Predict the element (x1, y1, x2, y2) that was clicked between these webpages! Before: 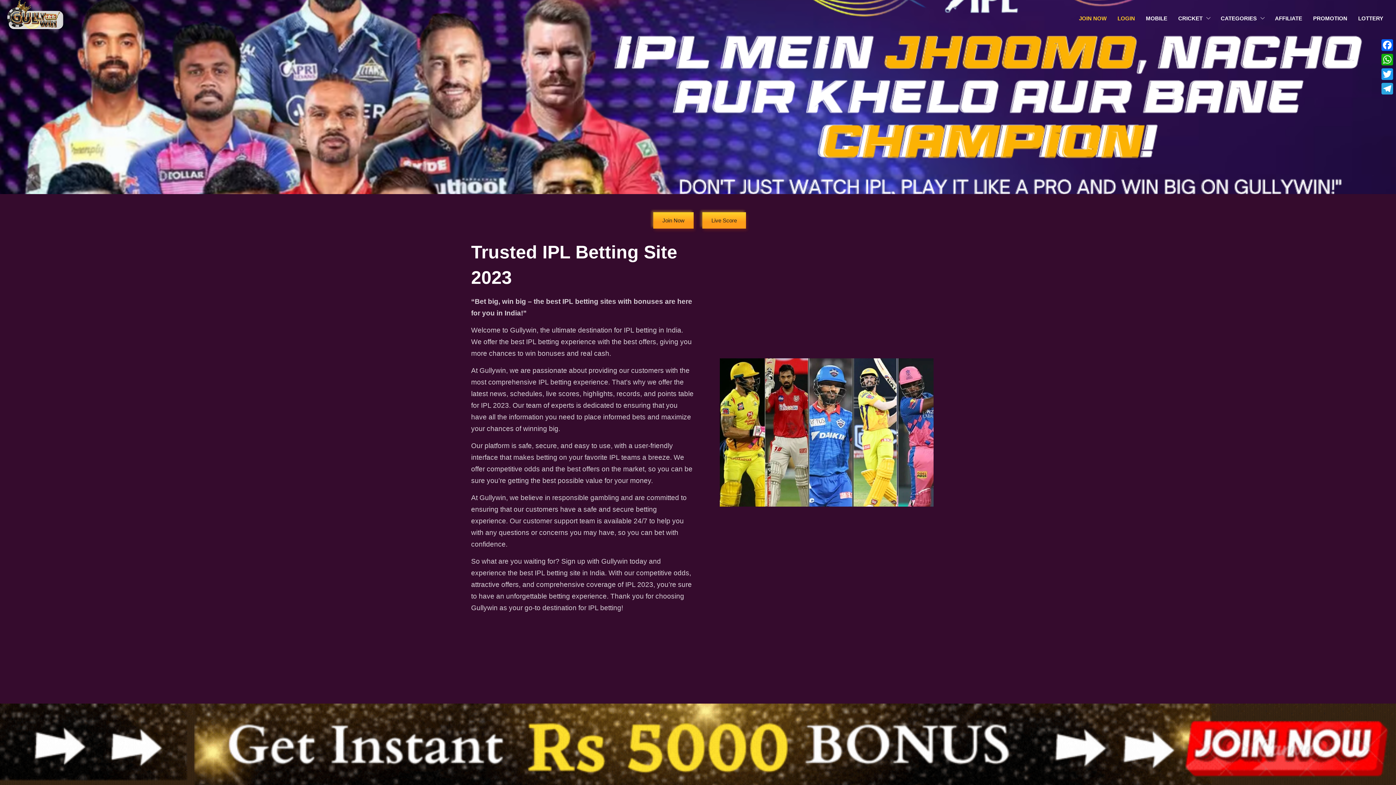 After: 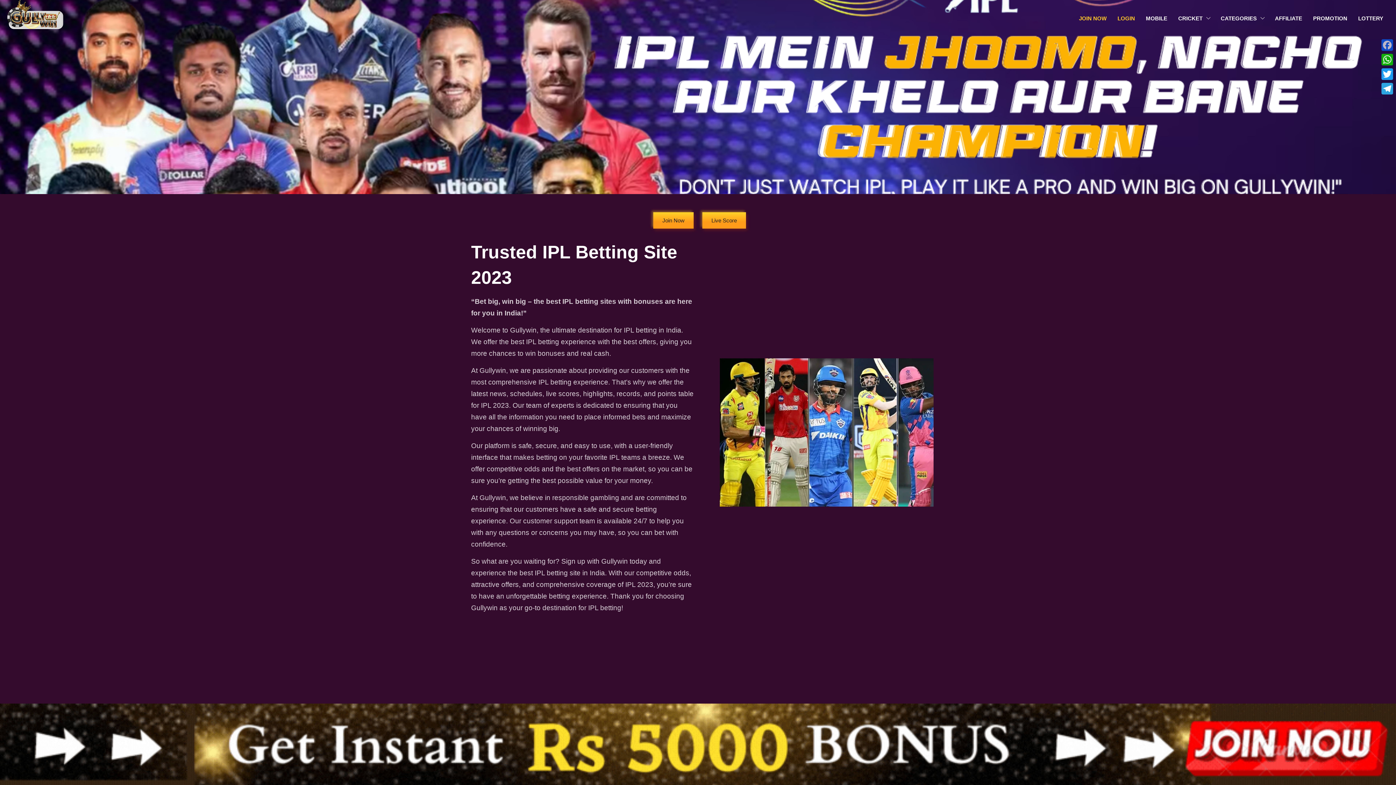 Action: label: Facebook bbox: (1380, 37, 1394, 52)